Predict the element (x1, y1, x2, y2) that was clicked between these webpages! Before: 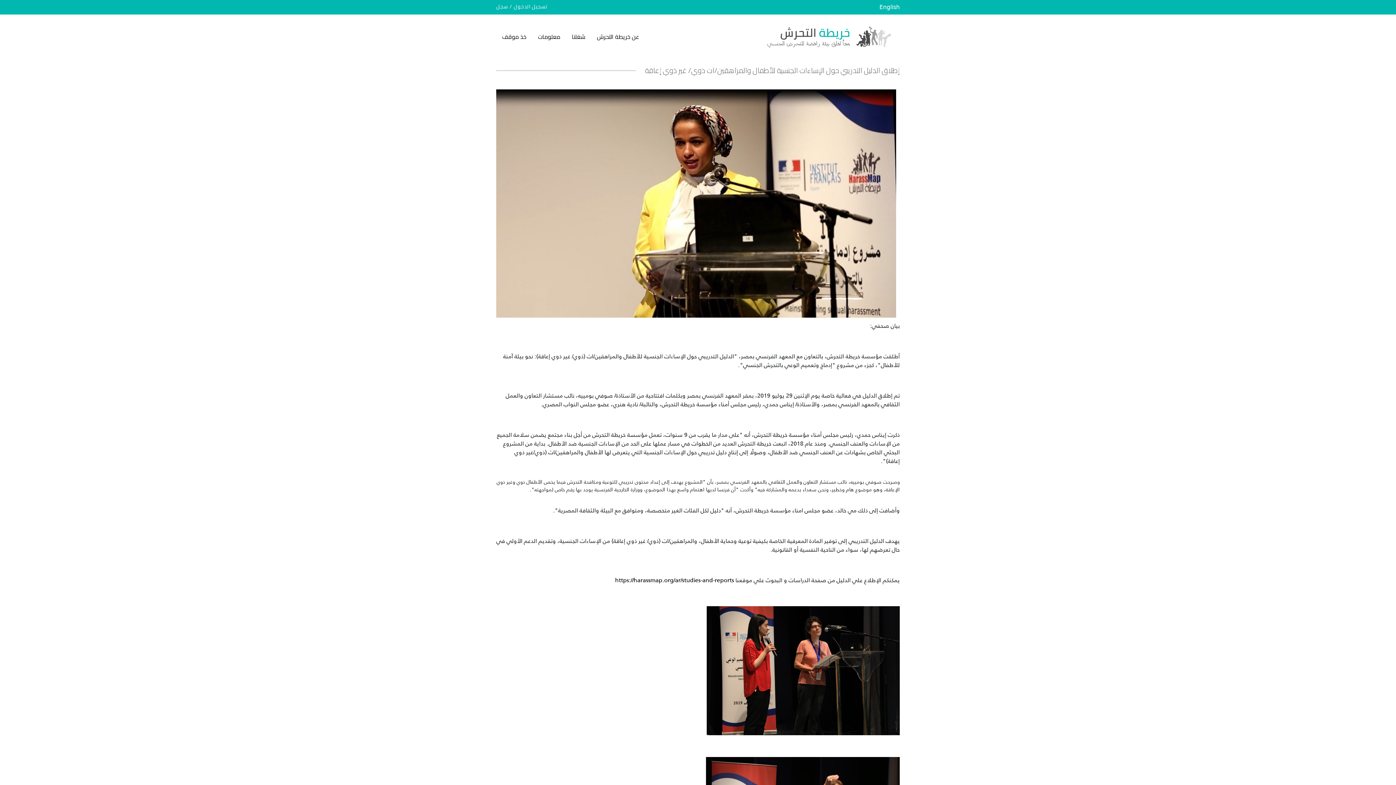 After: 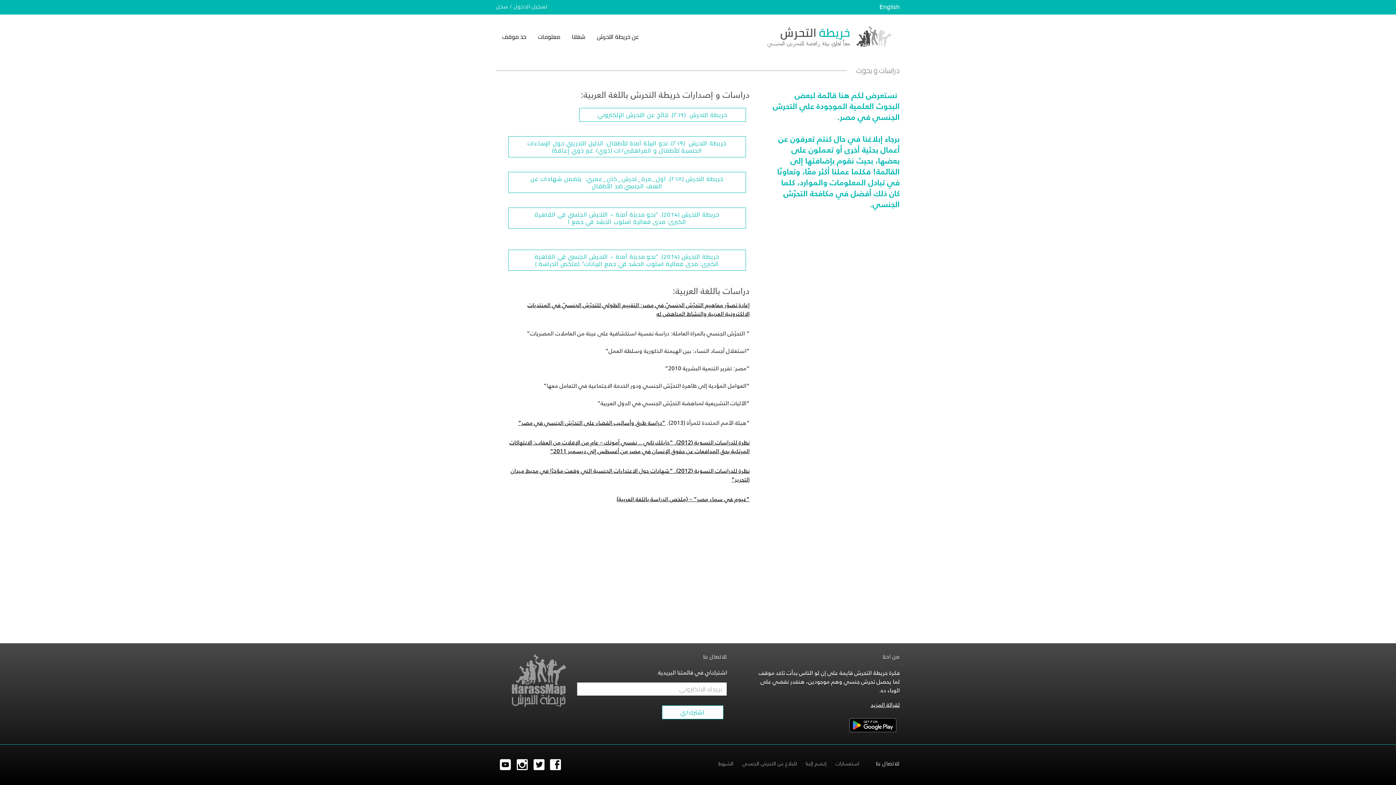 Action: label: https://harassmap.org/ar/studies-and-reports bbox: (615, 574, 734, 585)